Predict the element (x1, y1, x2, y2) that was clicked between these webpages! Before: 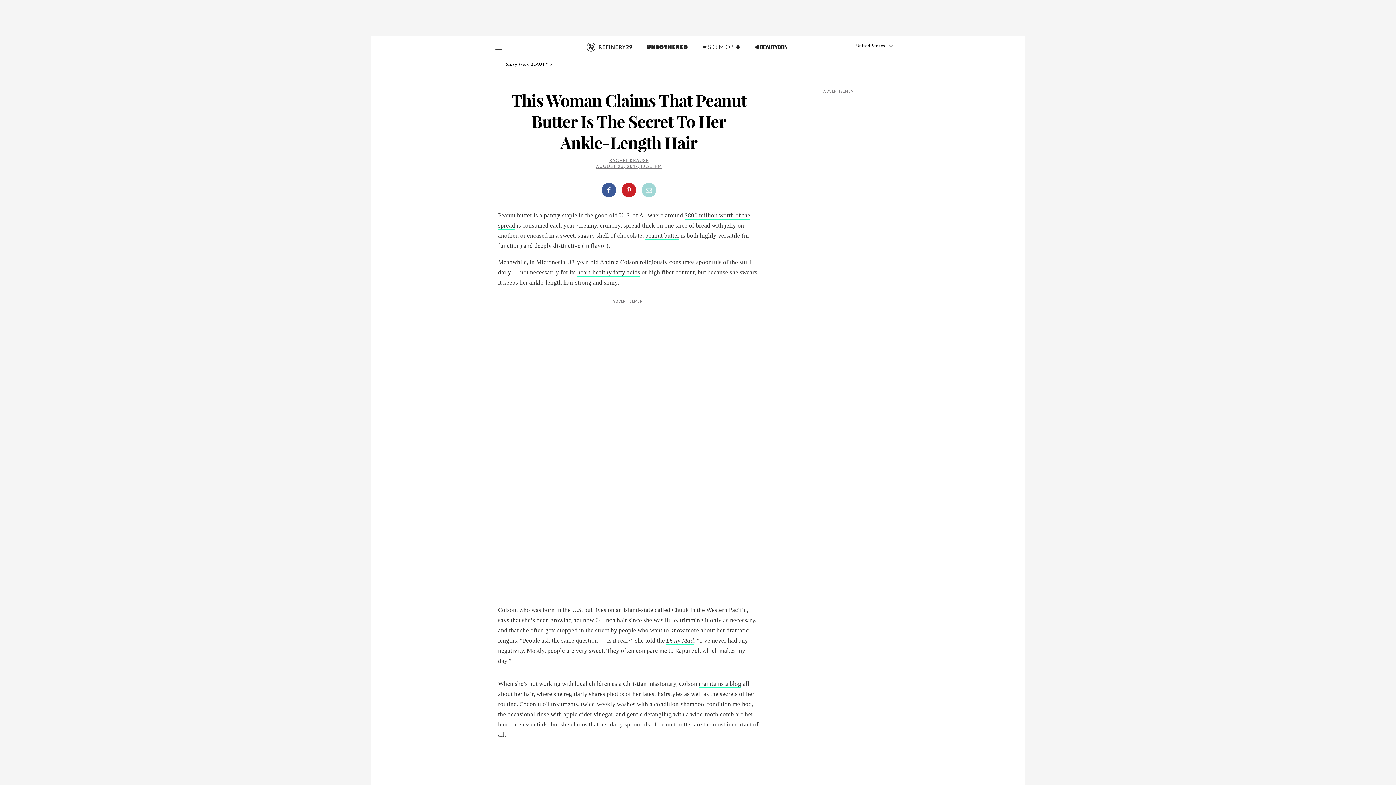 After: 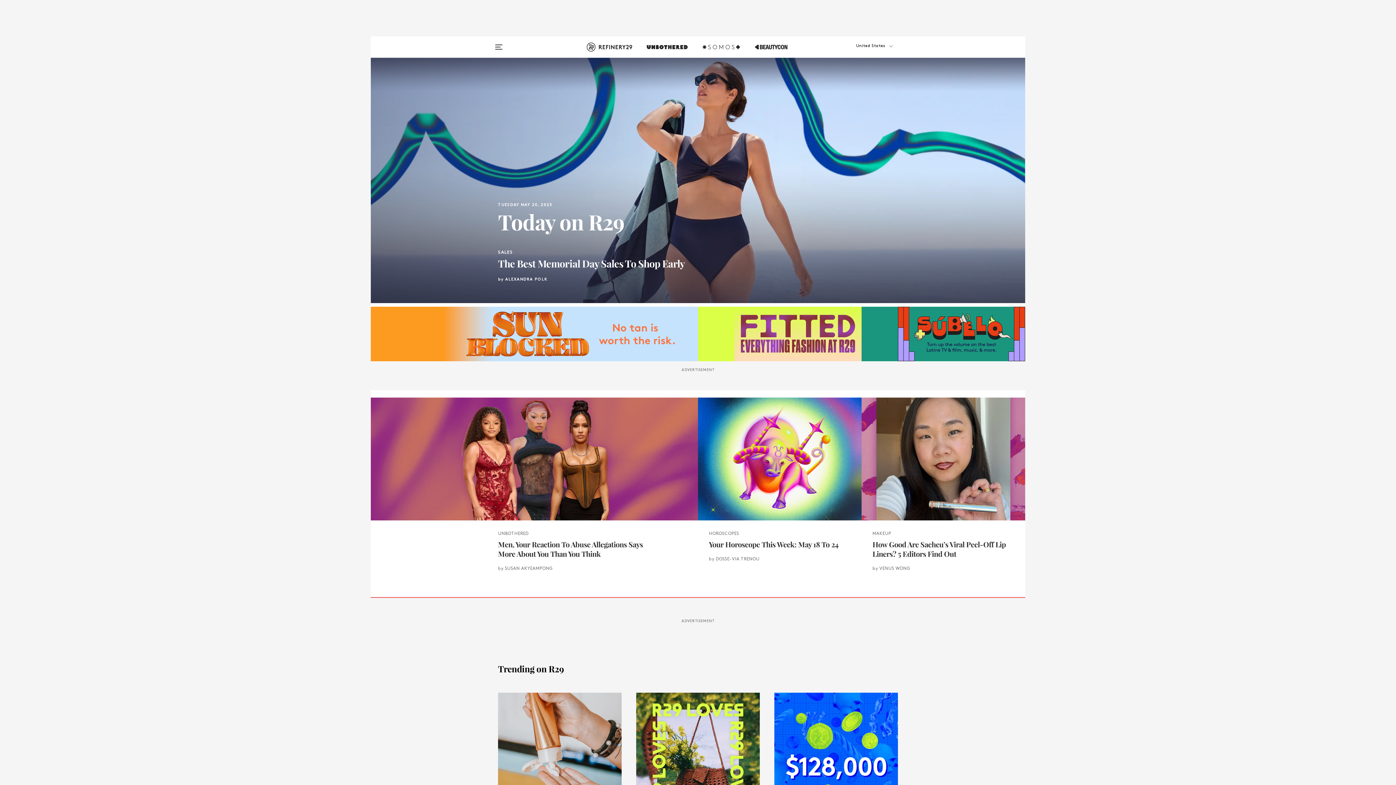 Action: bbox: (587, 42, 632, 60)